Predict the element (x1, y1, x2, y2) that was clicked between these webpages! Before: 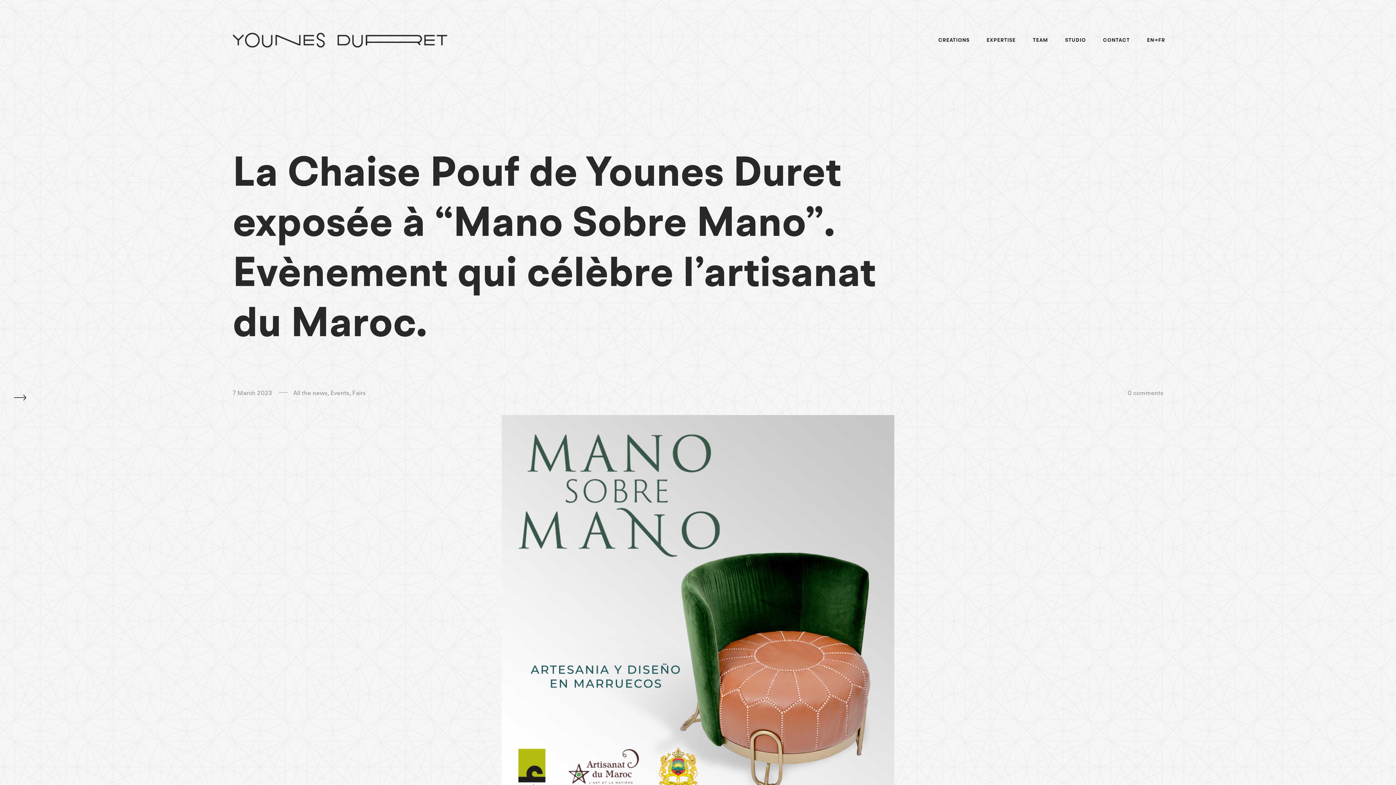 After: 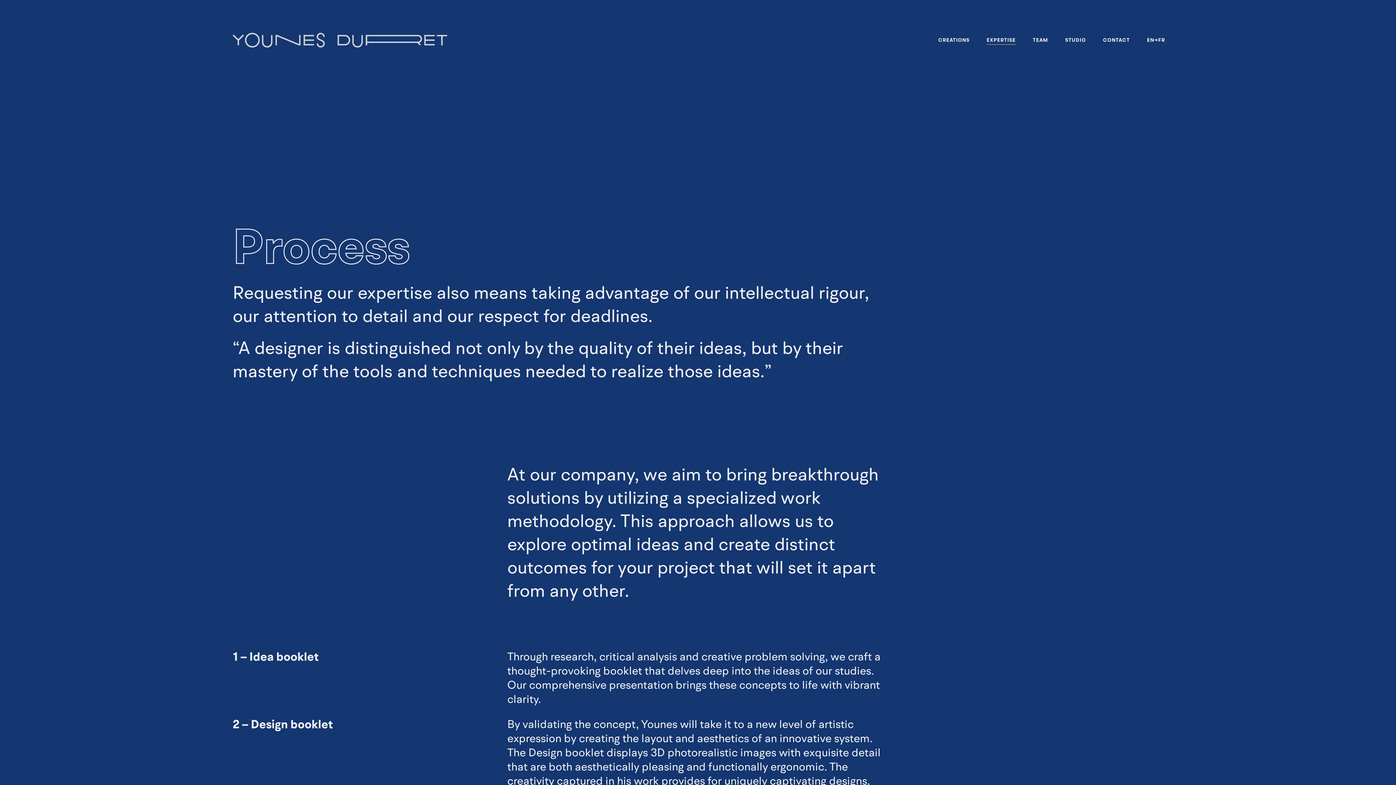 Action: label: EXPERTISE bbox: (986, 37, 1016, 43)